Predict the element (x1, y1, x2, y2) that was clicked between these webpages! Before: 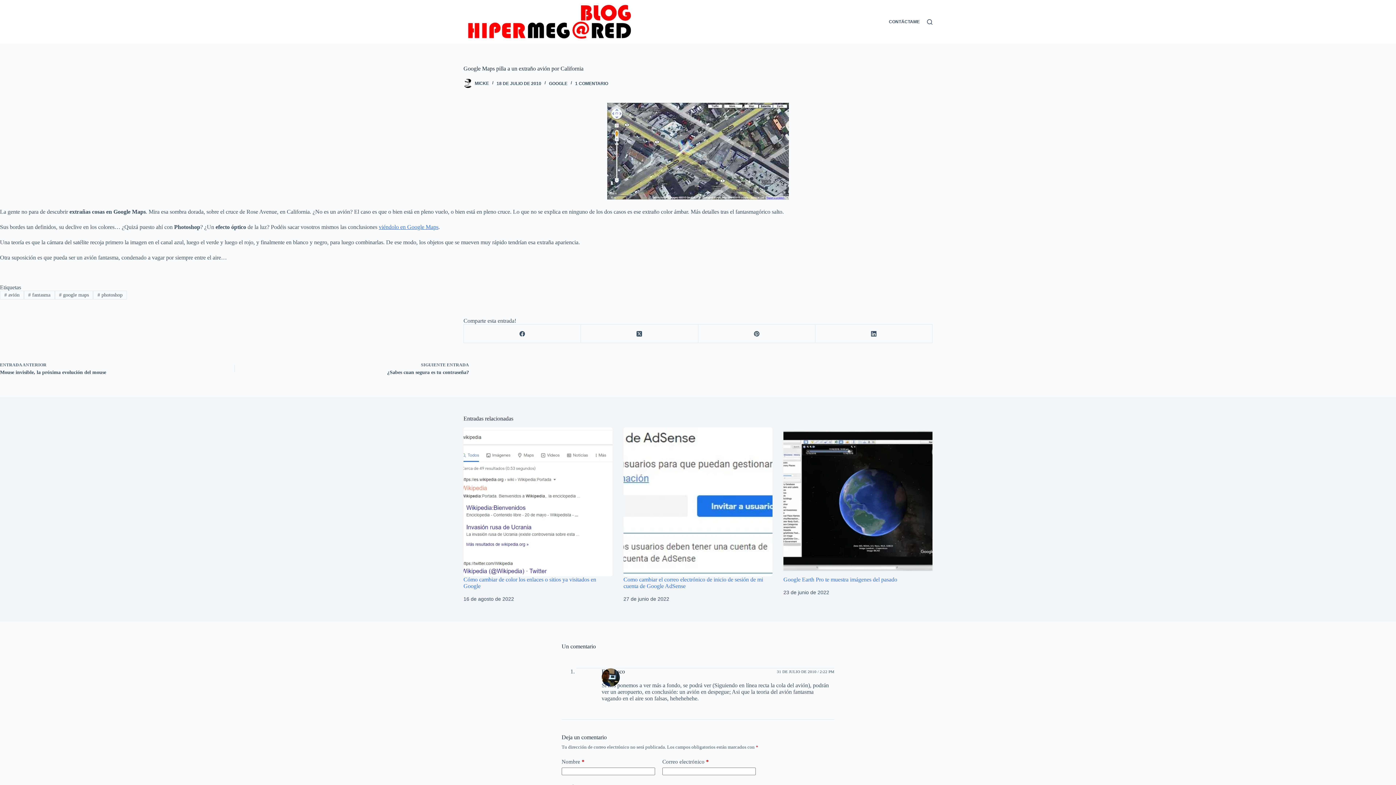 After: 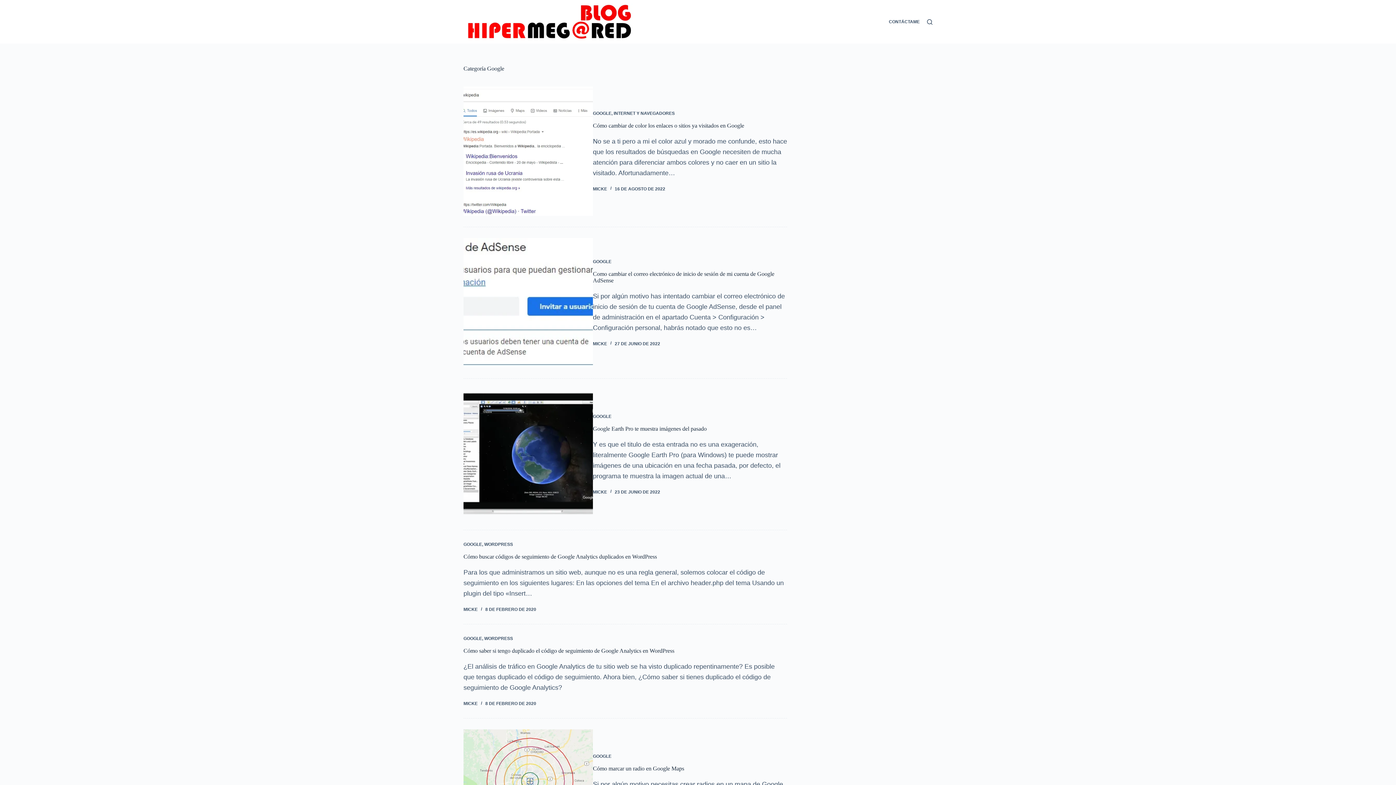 Action: label: GOOGLE bbox: (549, 80, 567, 86)